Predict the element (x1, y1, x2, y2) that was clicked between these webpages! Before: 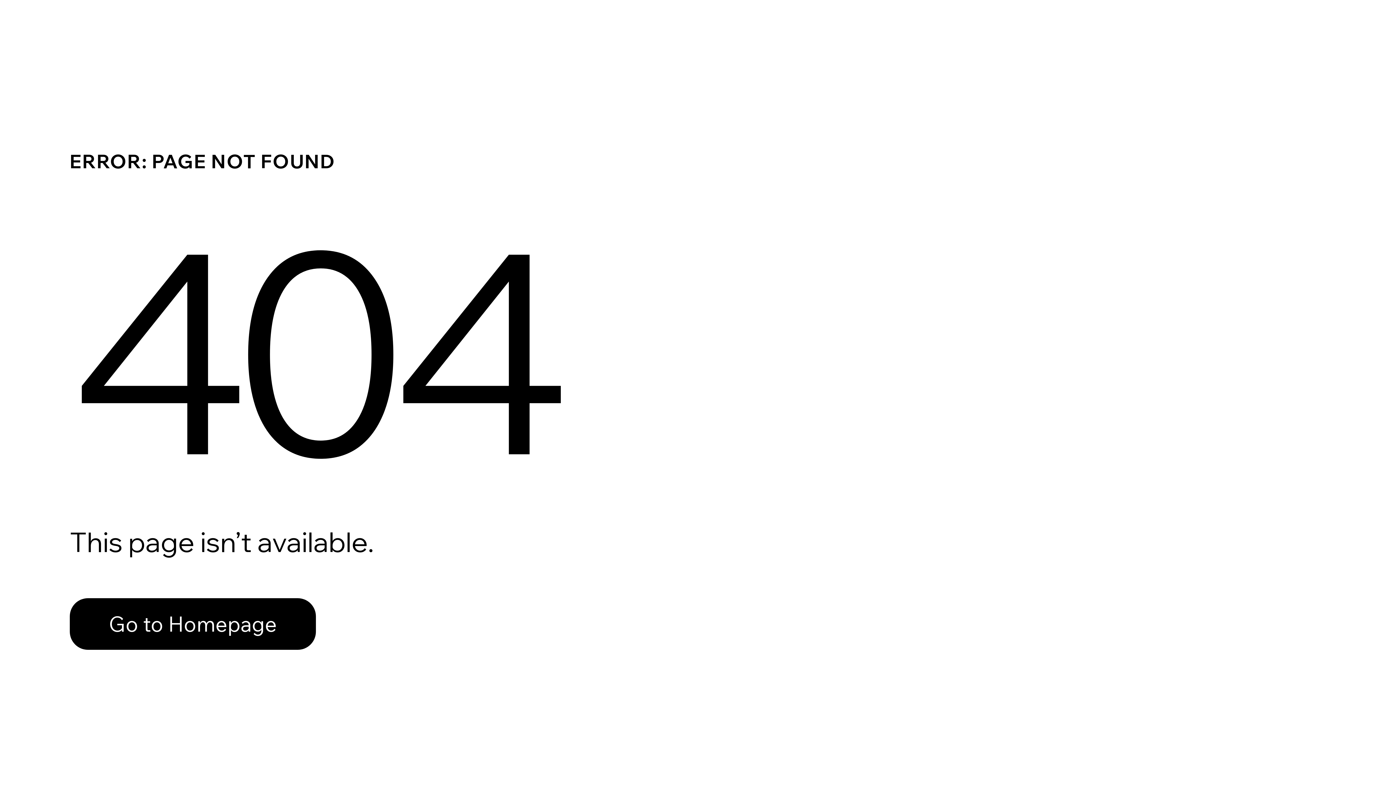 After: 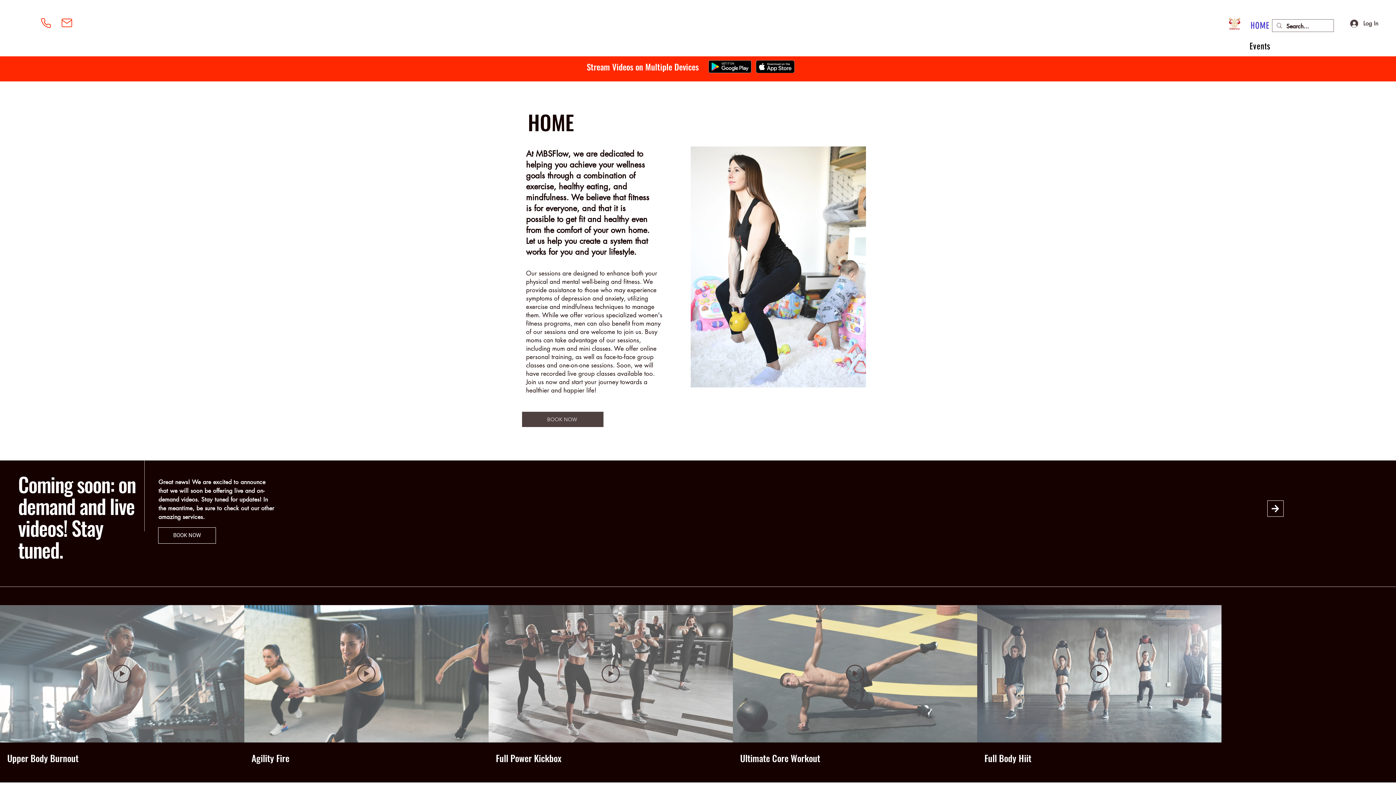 Action: bbox: (69, 598, 316, 650) label: Go to Homepage